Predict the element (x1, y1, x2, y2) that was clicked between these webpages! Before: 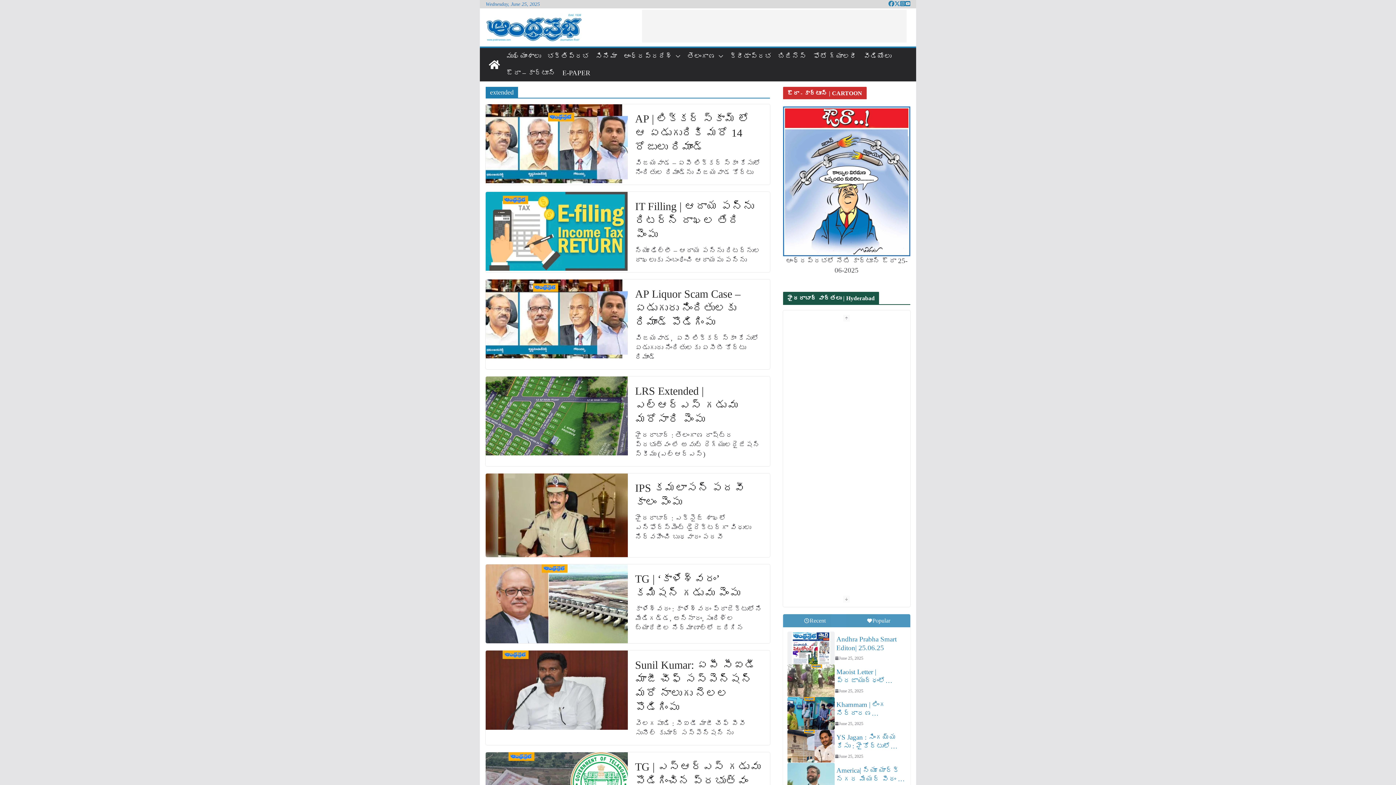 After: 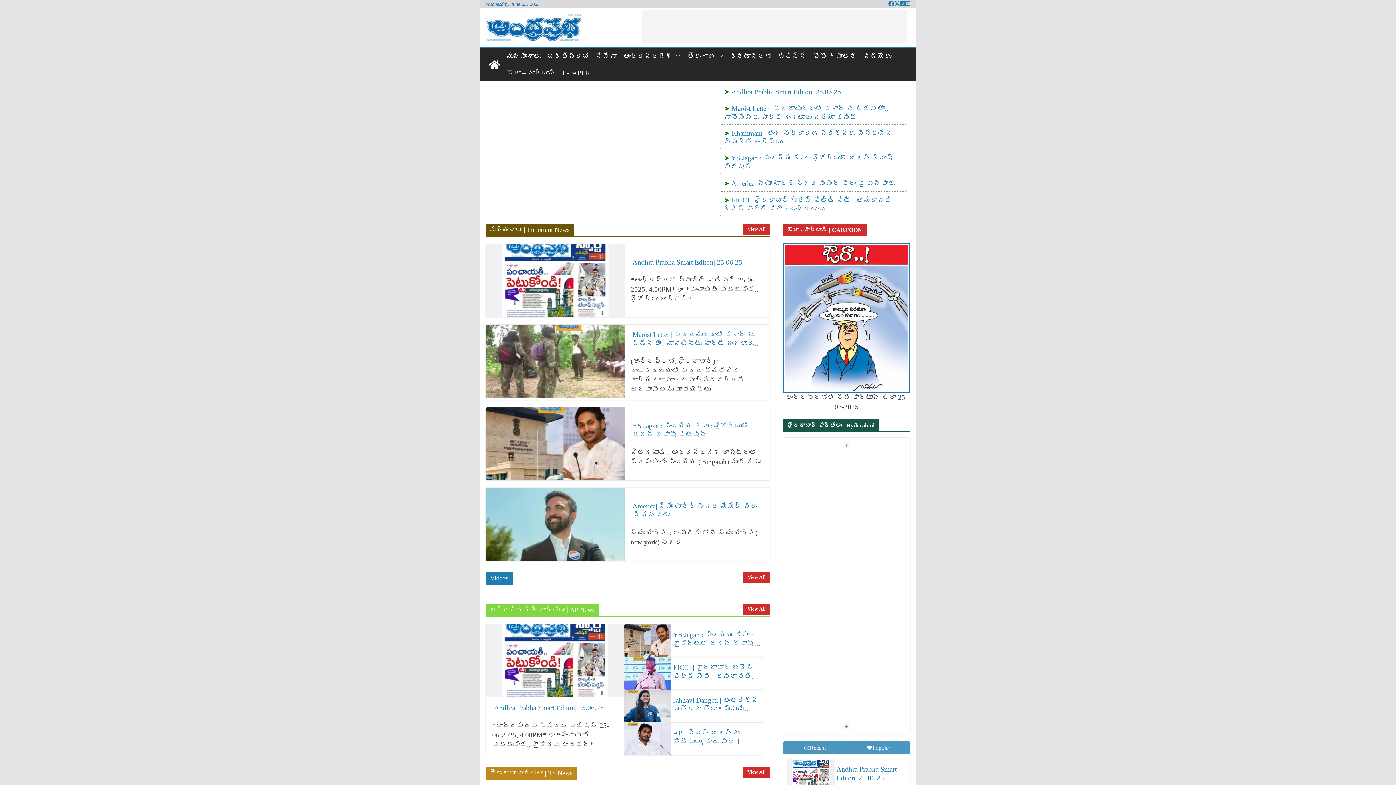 Action: bbox: (488, 58, 500, 70)